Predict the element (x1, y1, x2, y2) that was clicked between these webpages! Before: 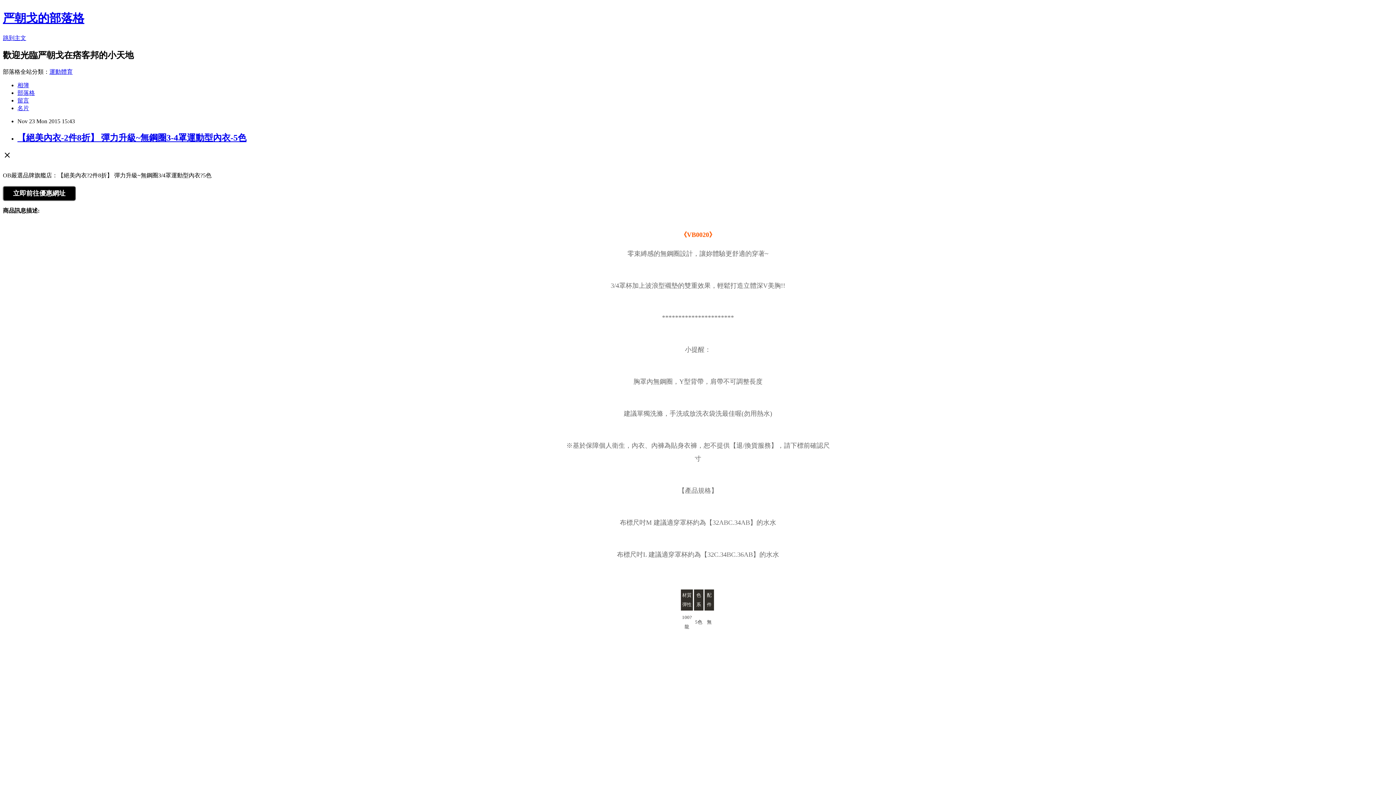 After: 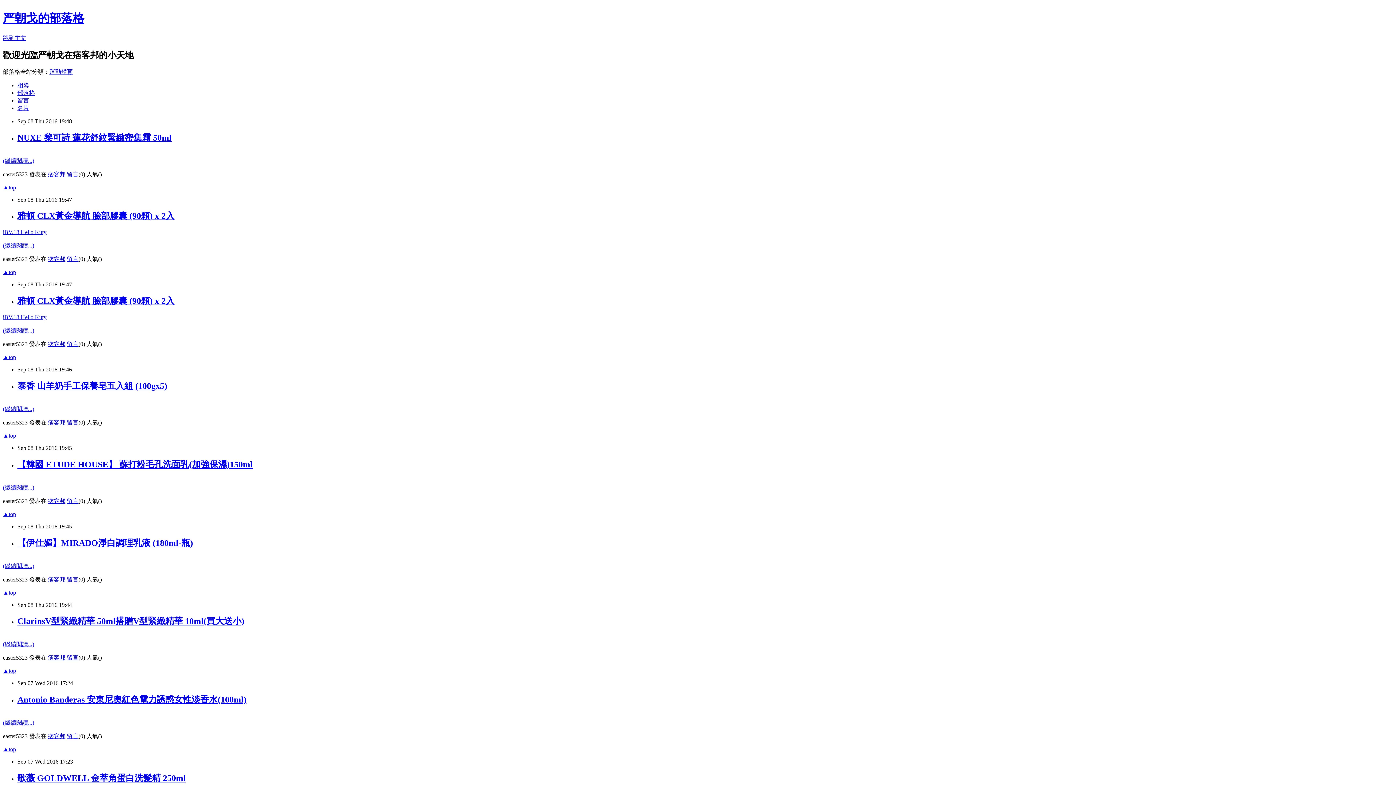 Action: bbox: (2, 11, 84, 24) label: 严朝戈的部落格